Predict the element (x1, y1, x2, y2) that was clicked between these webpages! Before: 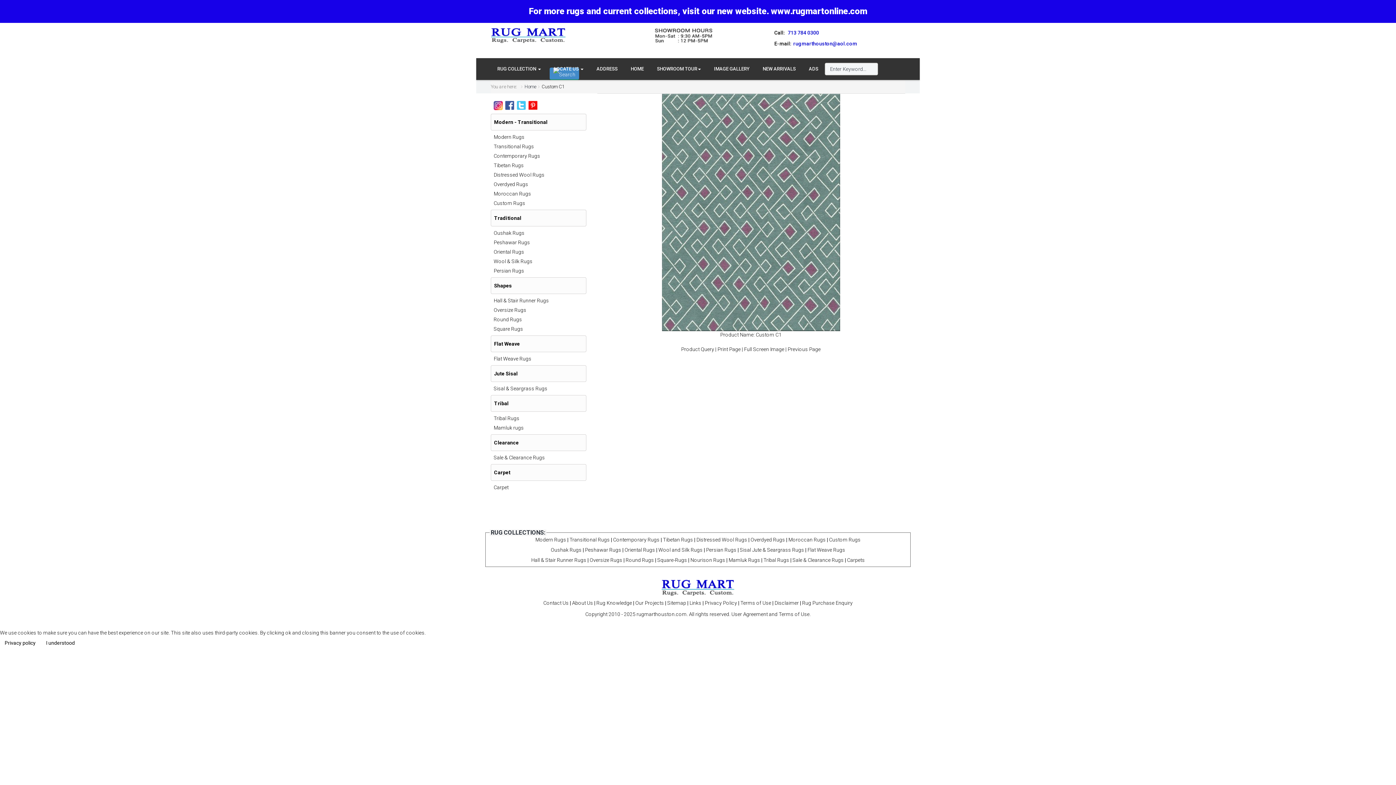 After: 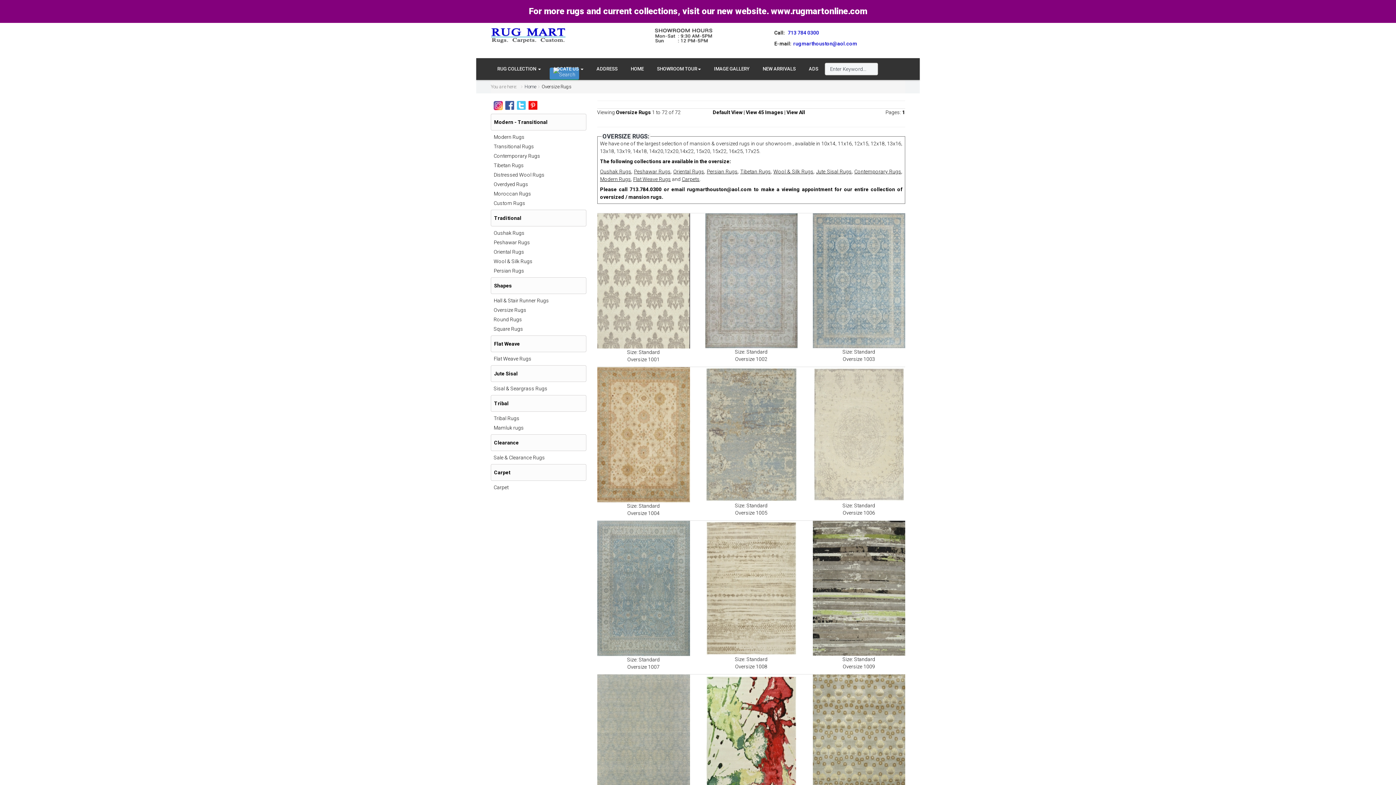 Action: bbox: (493, 307, 526, 313) label: Oversize Rugs